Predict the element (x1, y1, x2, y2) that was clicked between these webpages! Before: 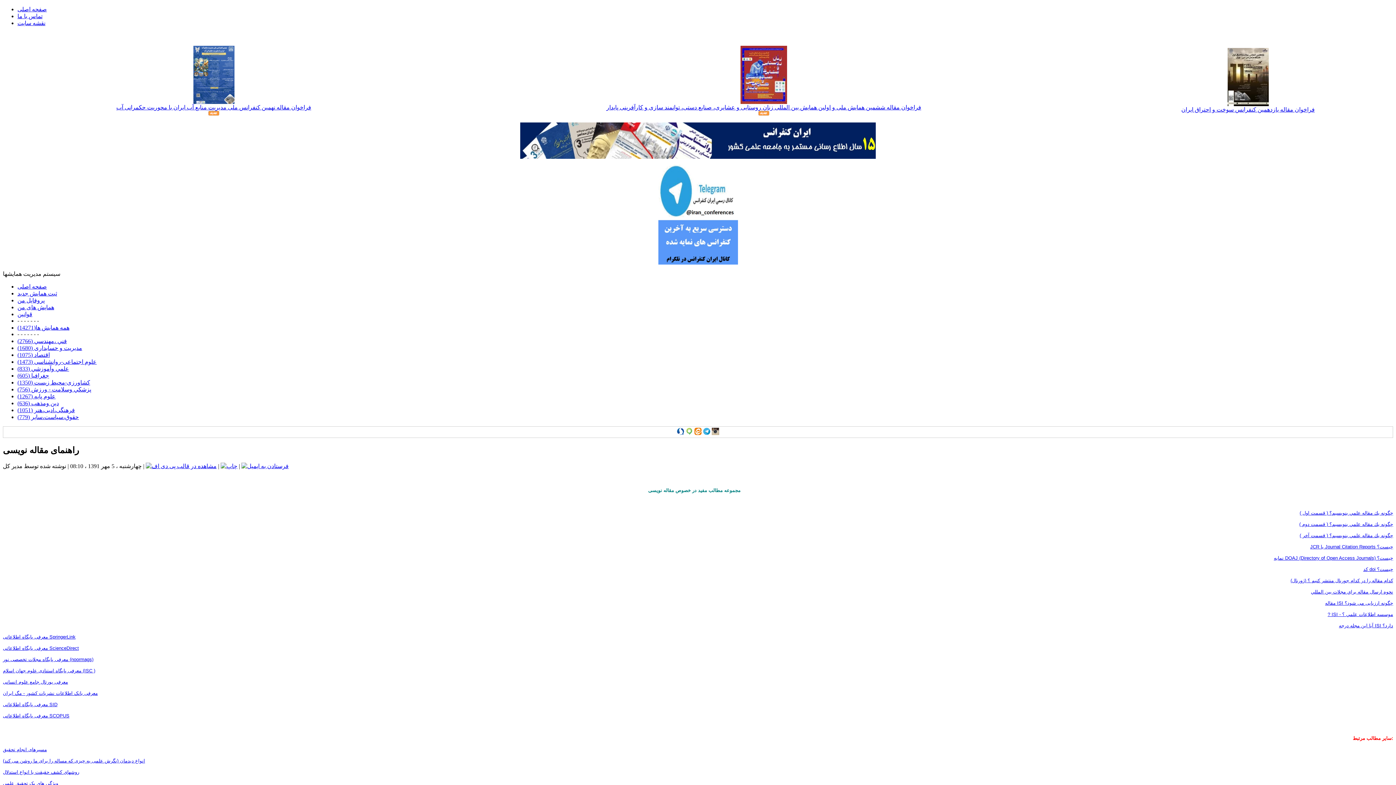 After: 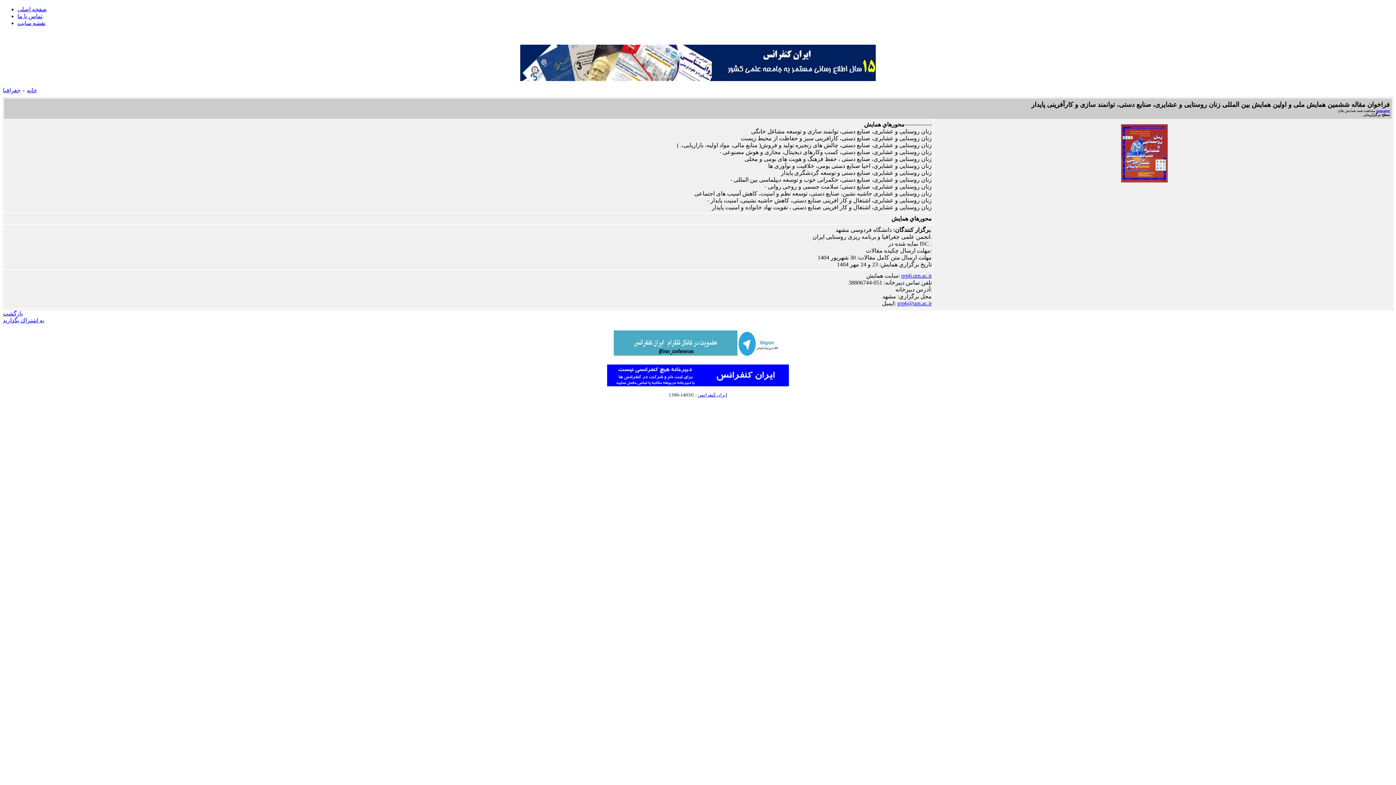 Action: bbox: (606, 104, 921, 110) label: فراخوان مقاله ششمین همایش ملی و اولین همایش بین المللی زنان روستایی و عشایری، صنایع دستی، توانمند سازی و کارآفرینی پایدار